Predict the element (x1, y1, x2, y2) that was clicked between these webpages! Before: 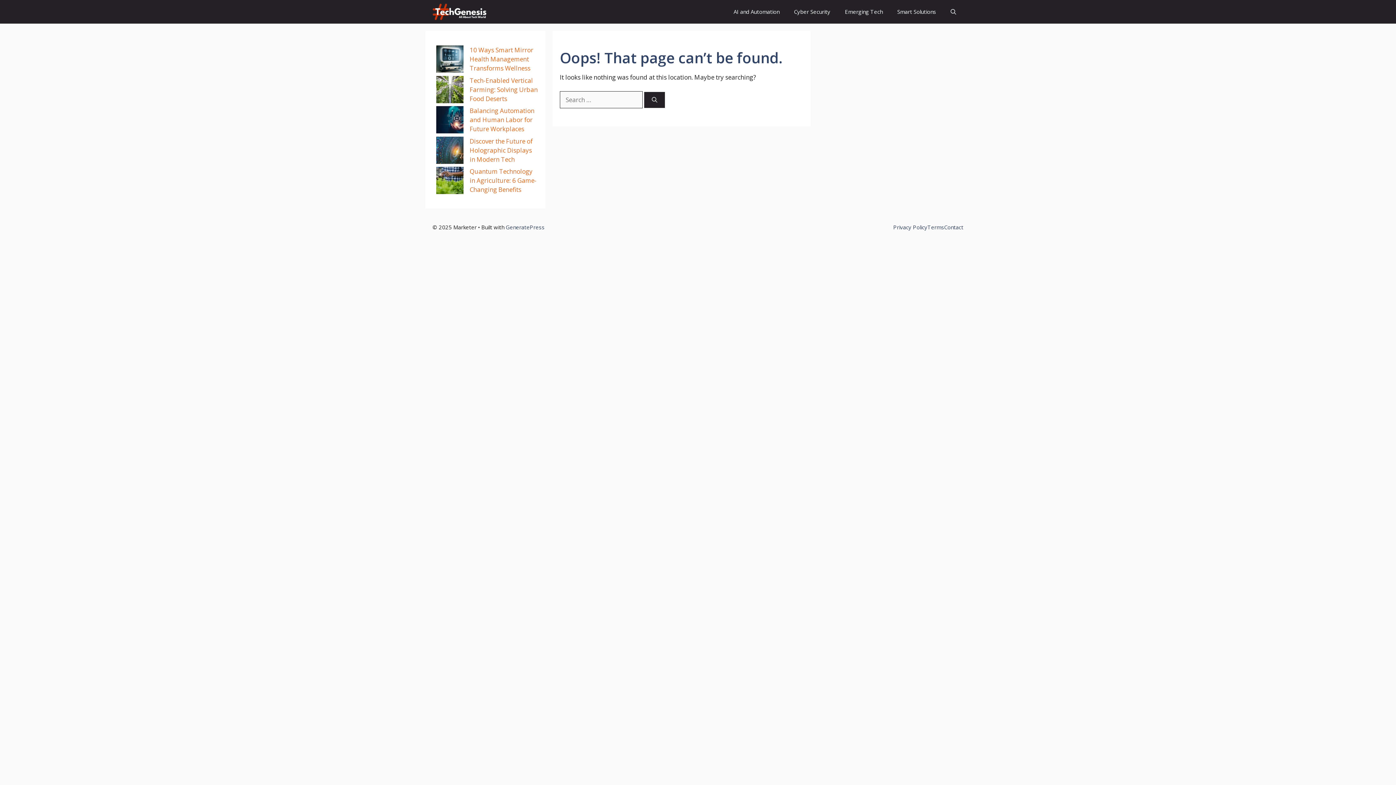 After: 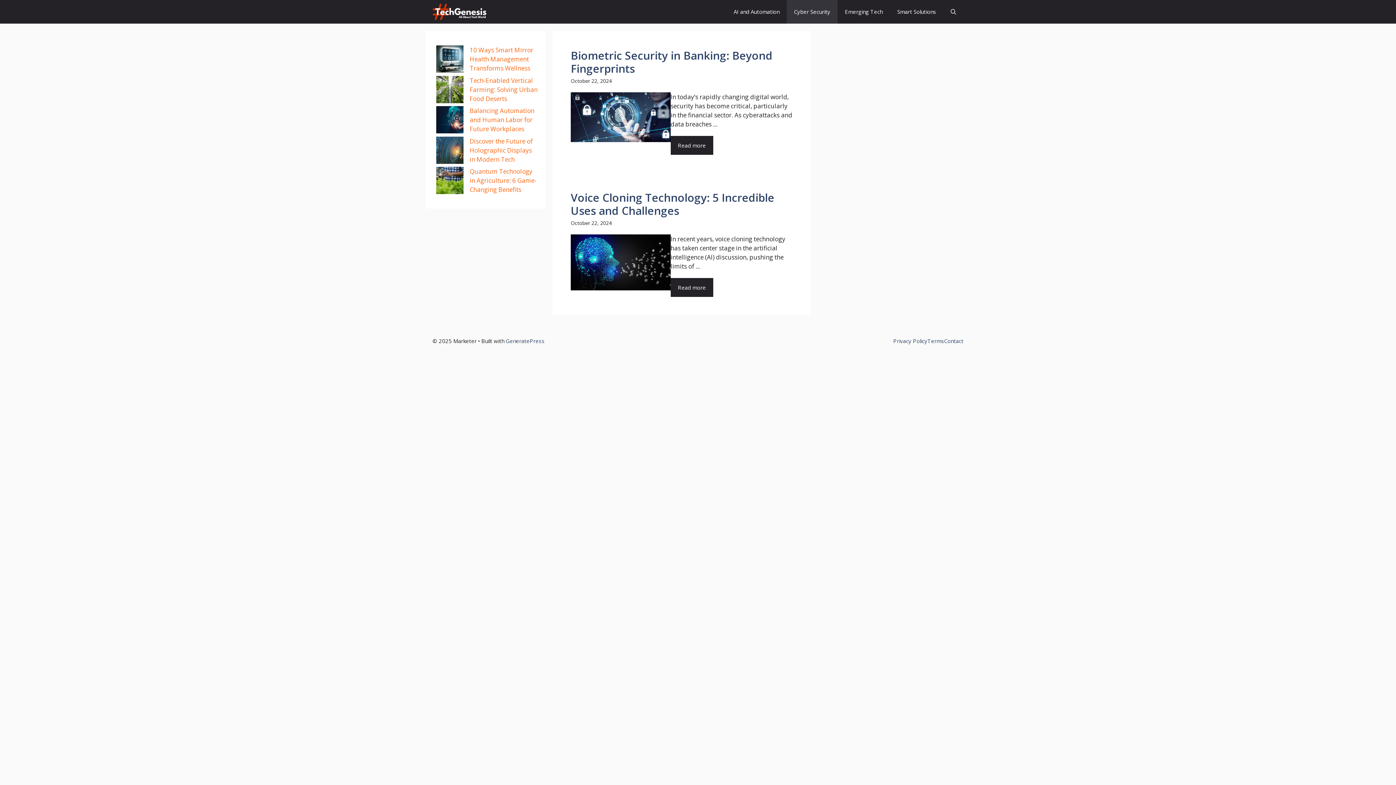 Action: bbox: (786, 0, 837, 23) label: Cyber Security